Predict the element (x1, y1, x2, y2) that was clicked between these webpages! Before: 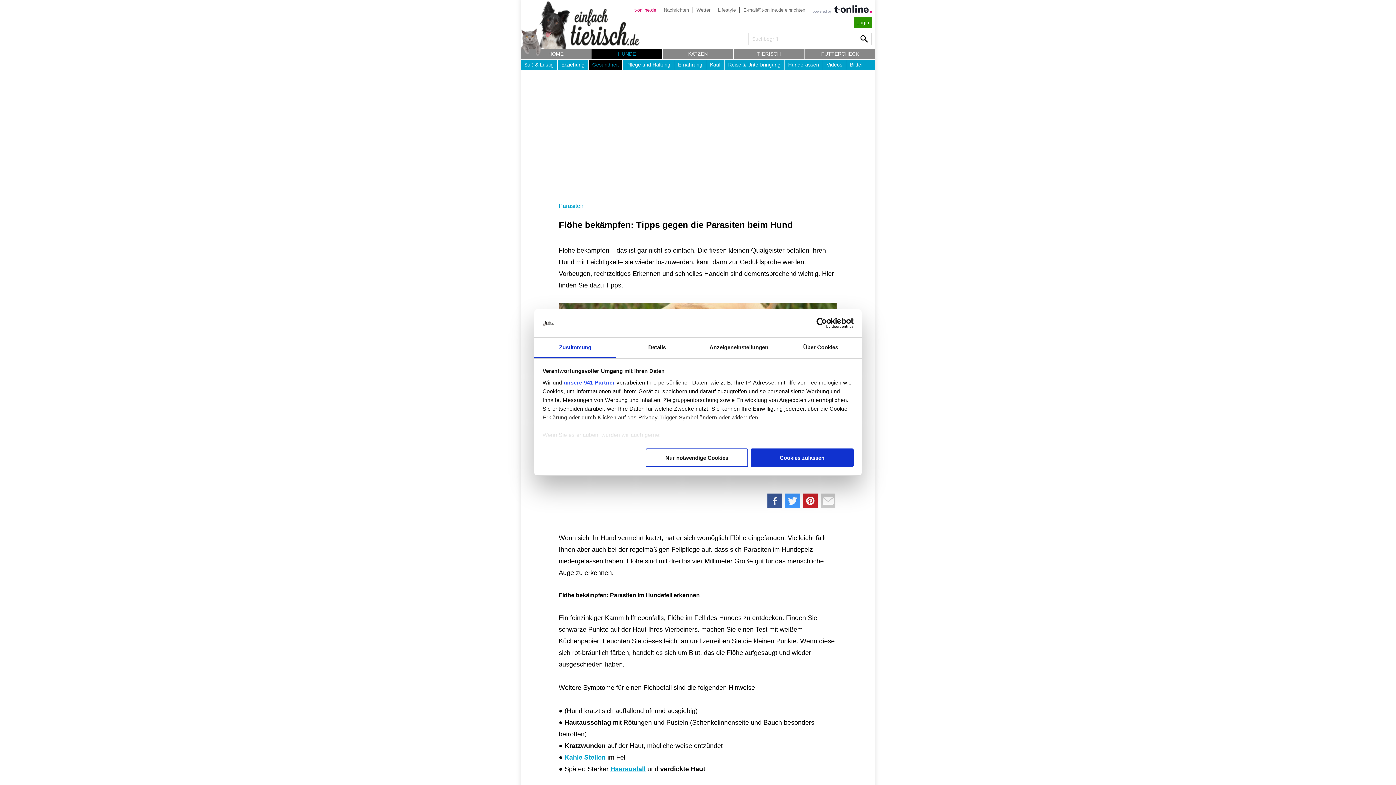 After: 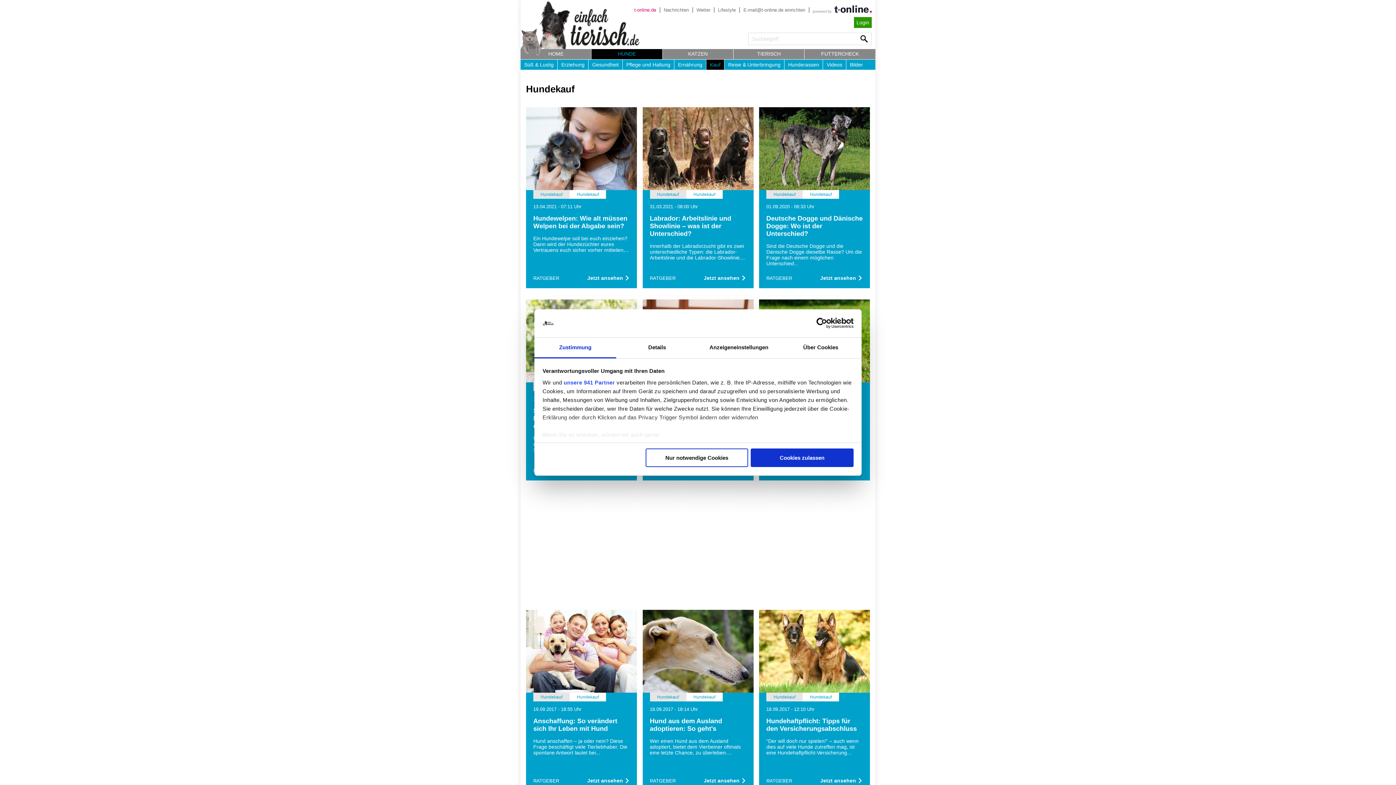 Action: label: Kauf bbox: (706, 59, 724, 69)